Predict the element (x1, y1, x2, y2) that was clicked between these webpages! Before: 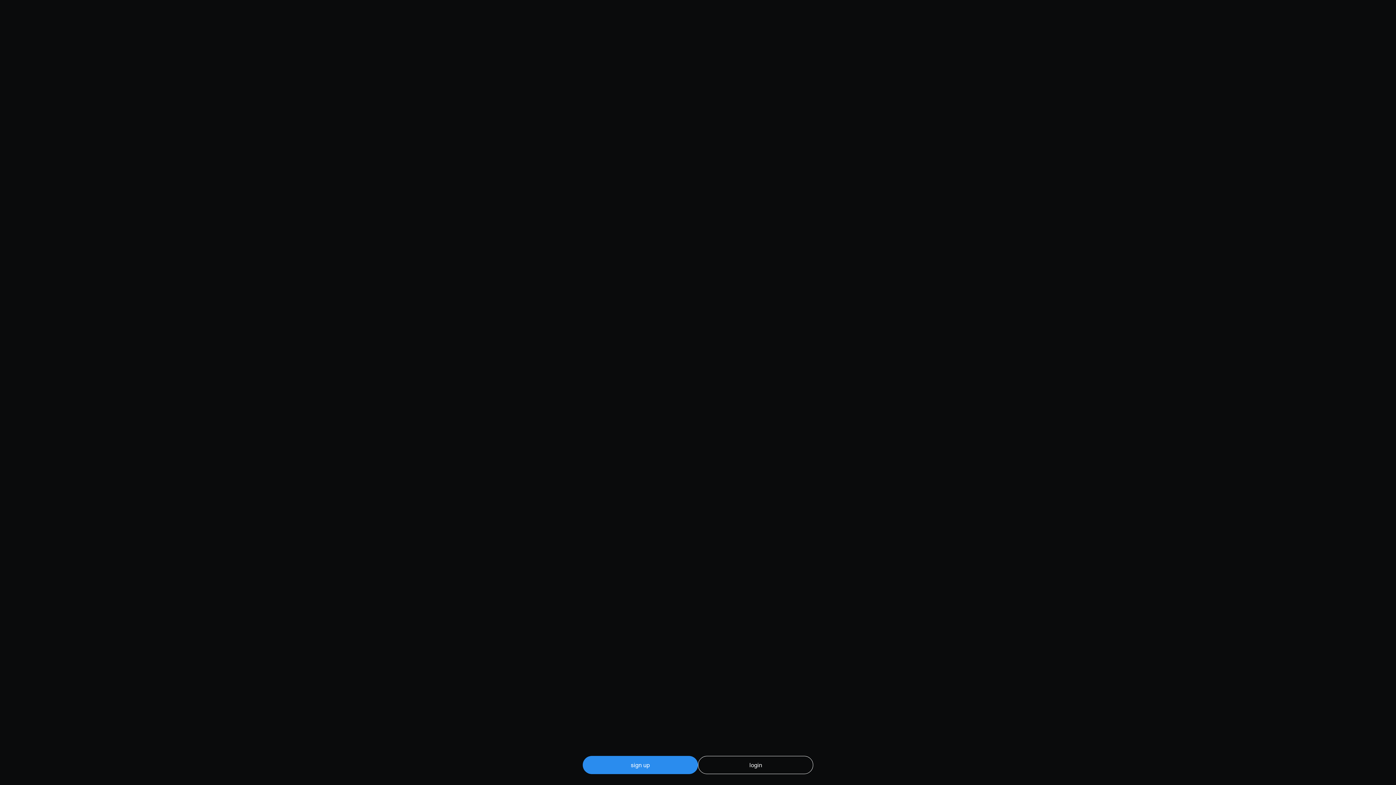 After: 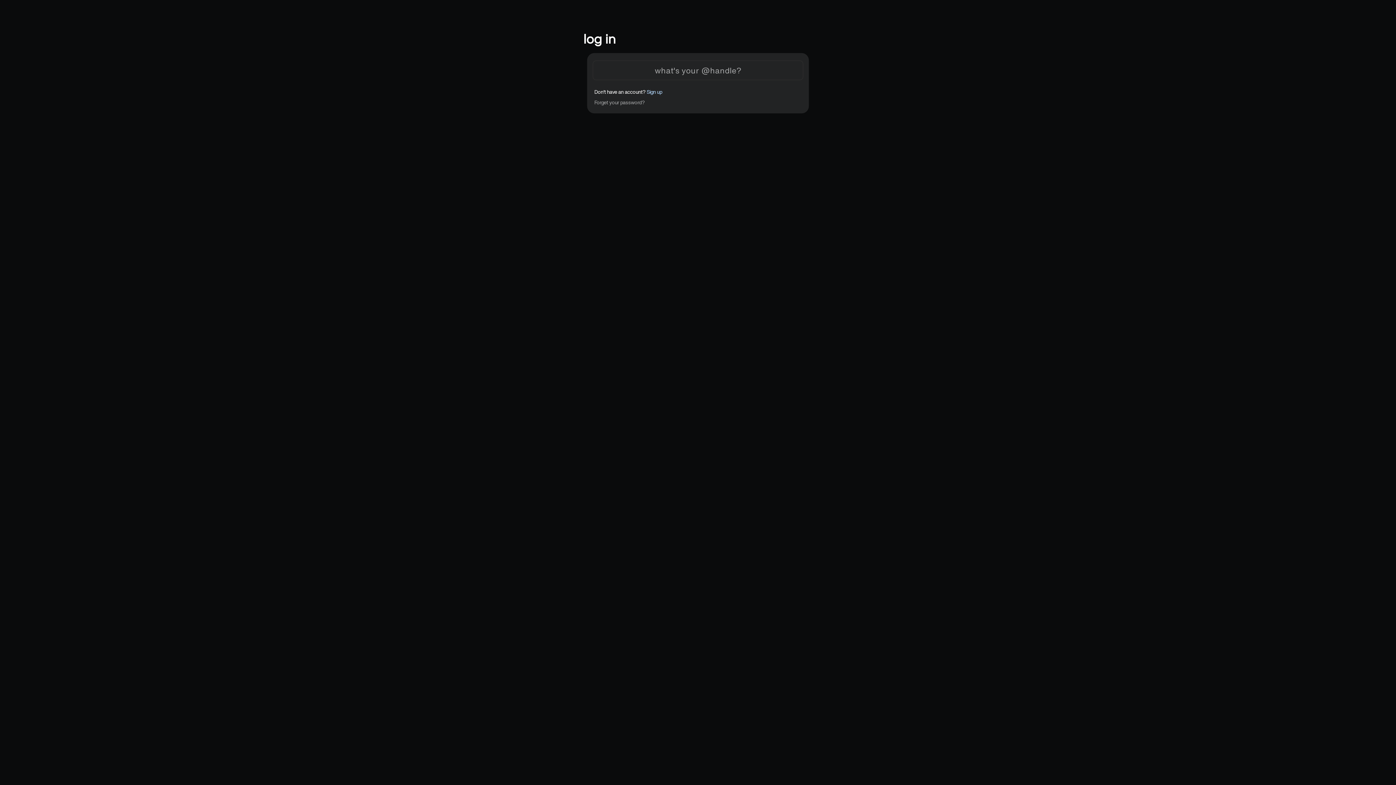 Action: bbox: (698, 756, 813, 774) label: login